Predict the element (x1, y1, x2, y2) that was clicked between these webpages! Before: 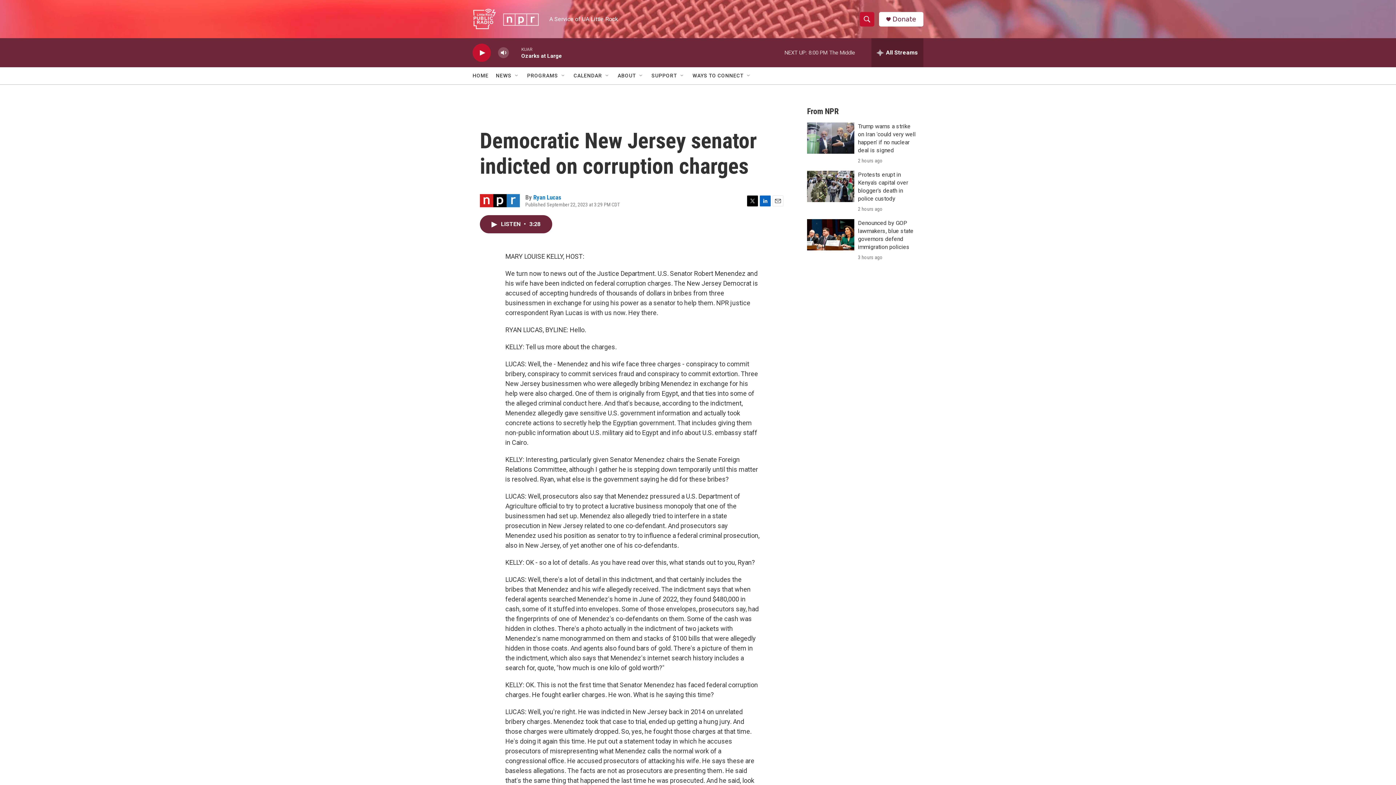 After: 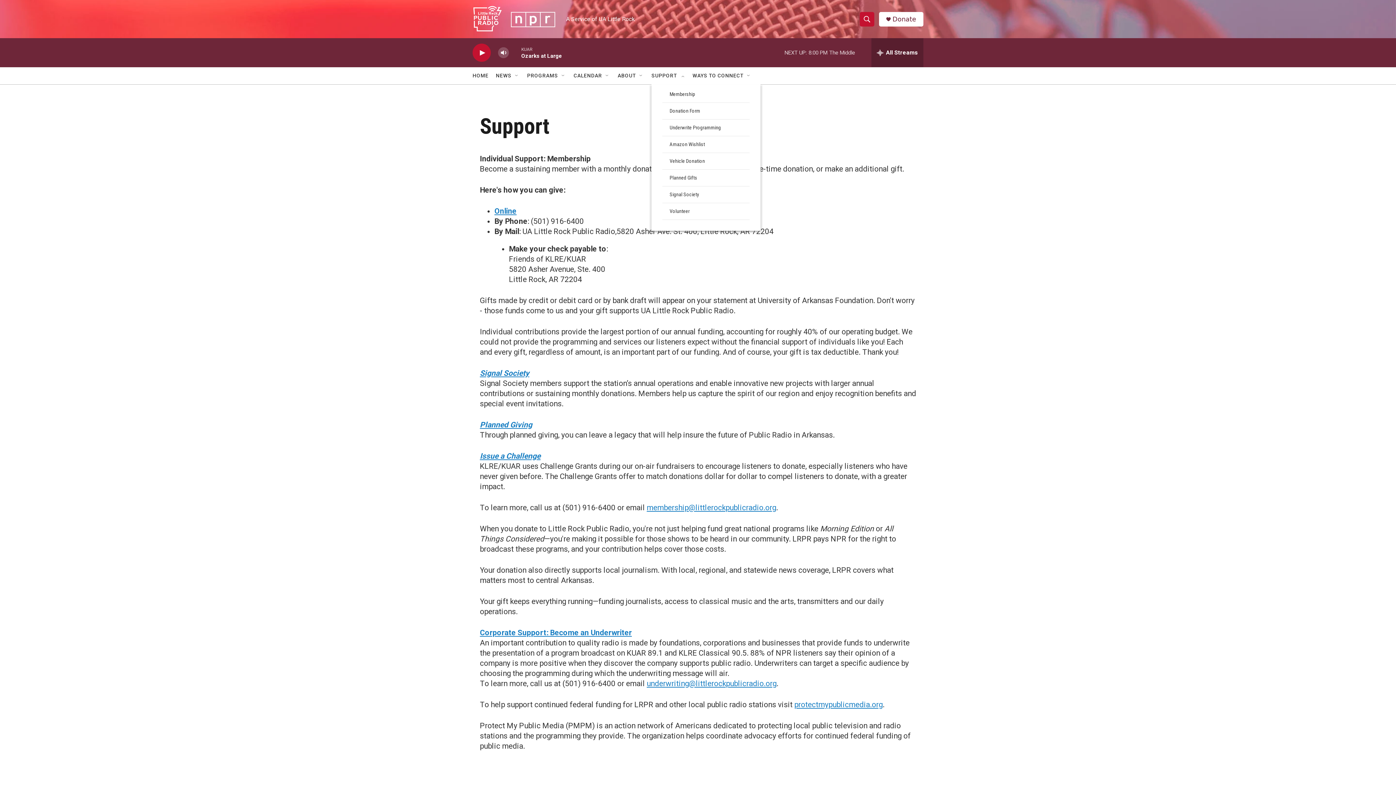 Action: bbox: (651, 67, 677, 84) label: SUPPORT